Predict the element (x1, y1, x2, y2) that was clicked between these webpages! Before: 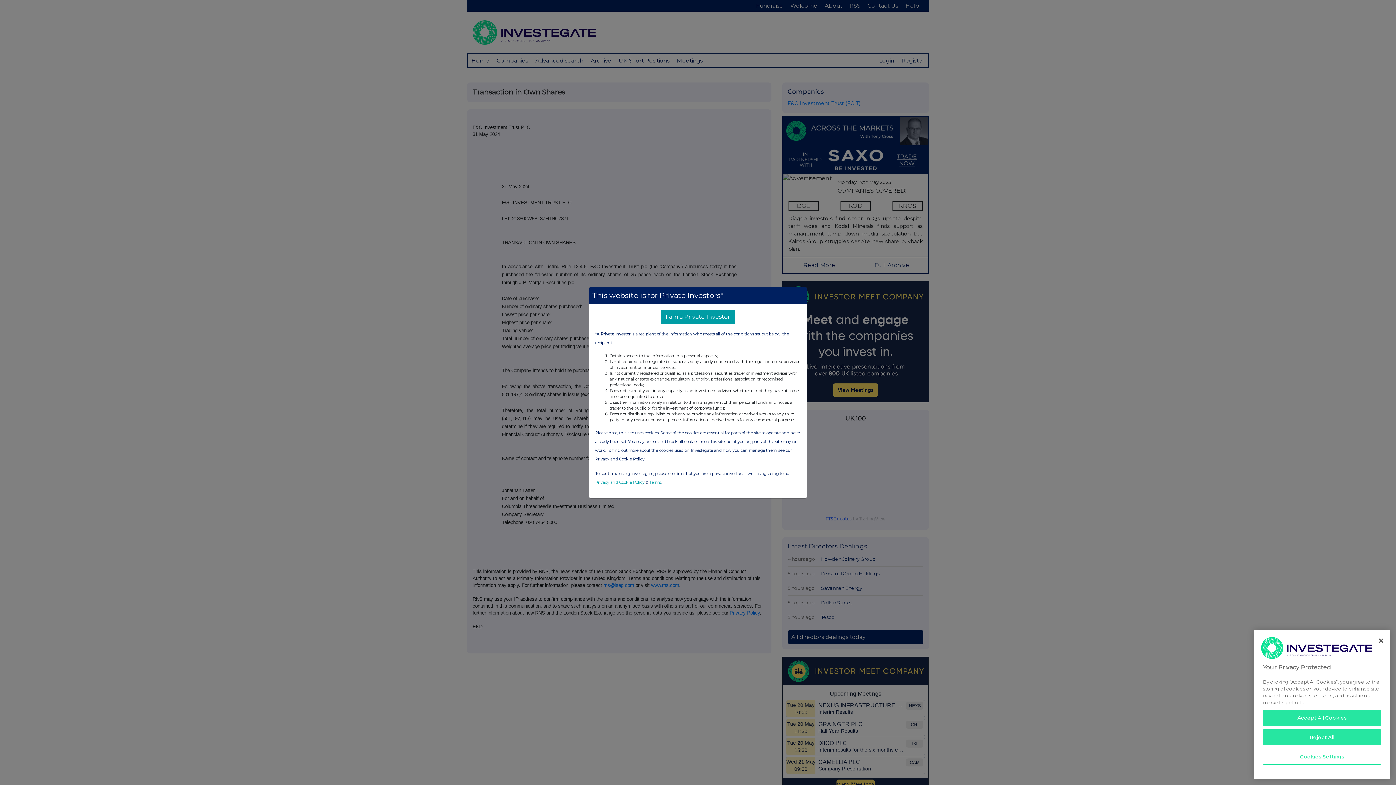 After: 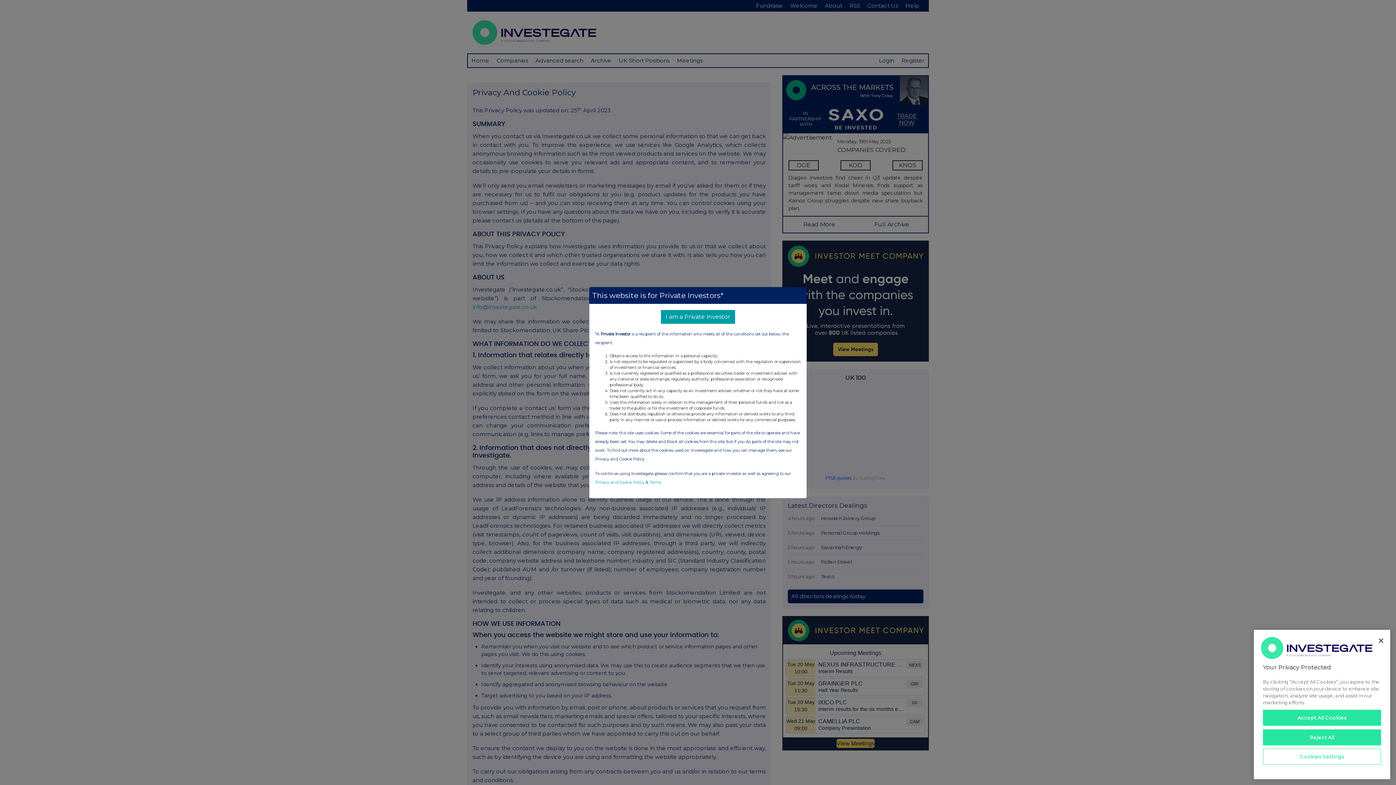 Action: bbox: (595, 479, 644, 484) label: Privacy and Cookie Policy